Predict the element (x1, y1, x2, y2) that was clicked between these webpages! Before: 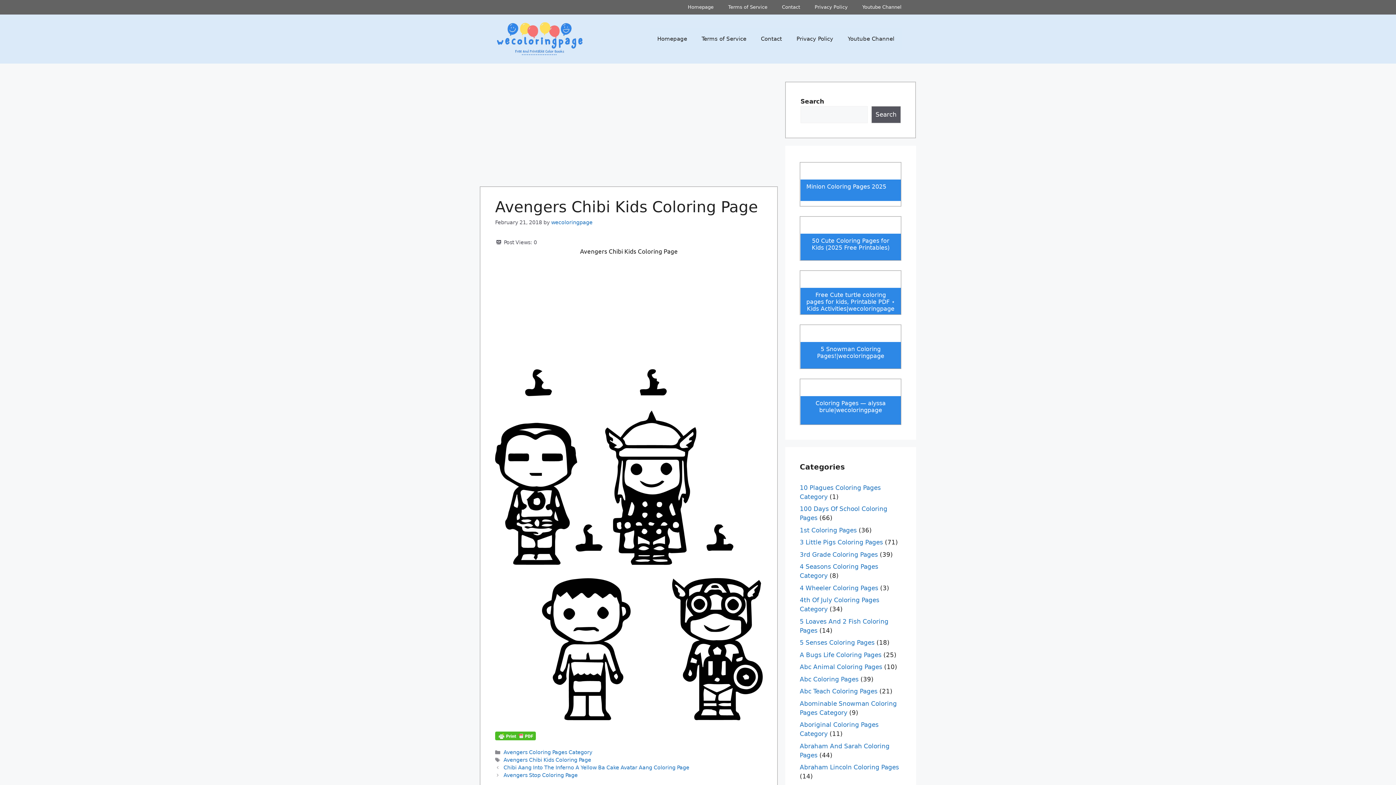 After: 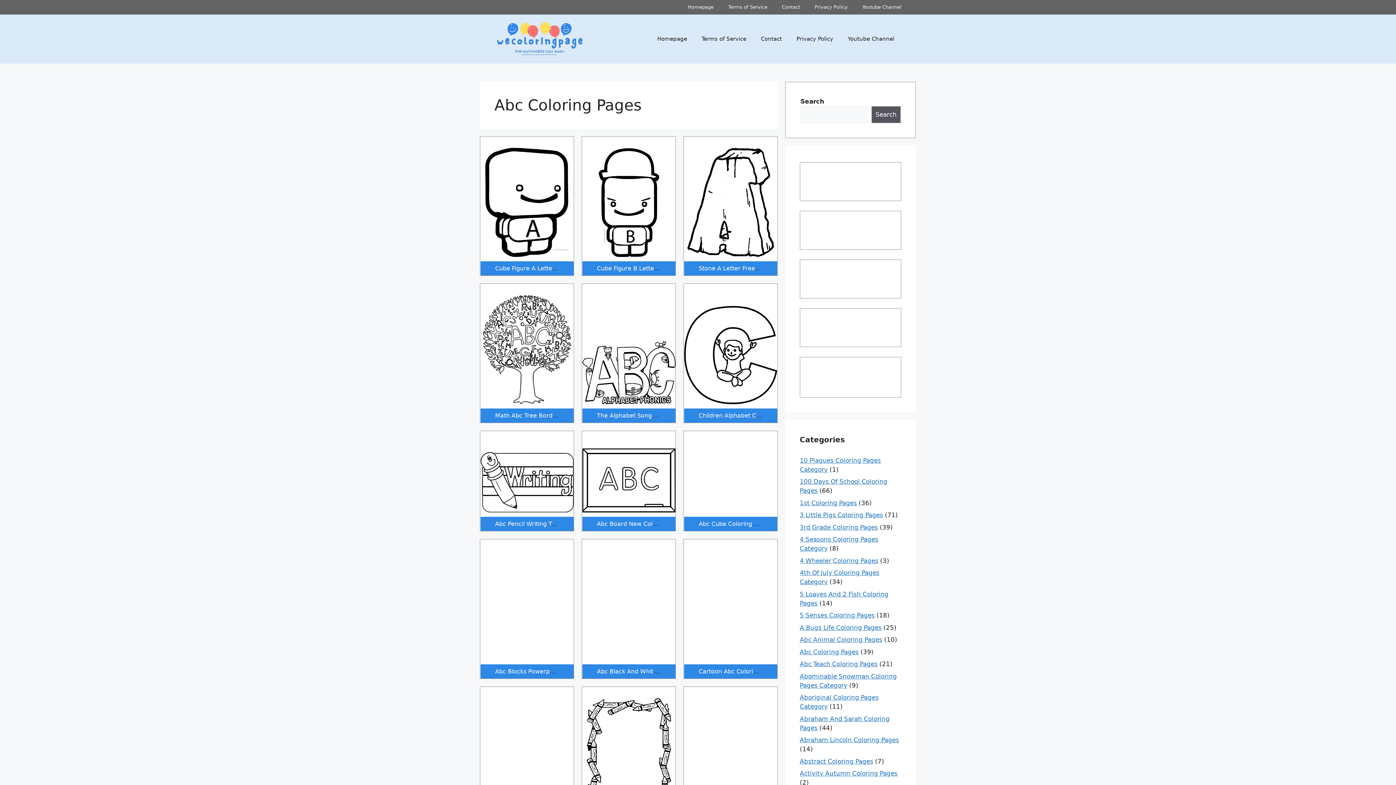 Action: label: Abc Coloring Pages bbox: (800, 675, 858, 683)